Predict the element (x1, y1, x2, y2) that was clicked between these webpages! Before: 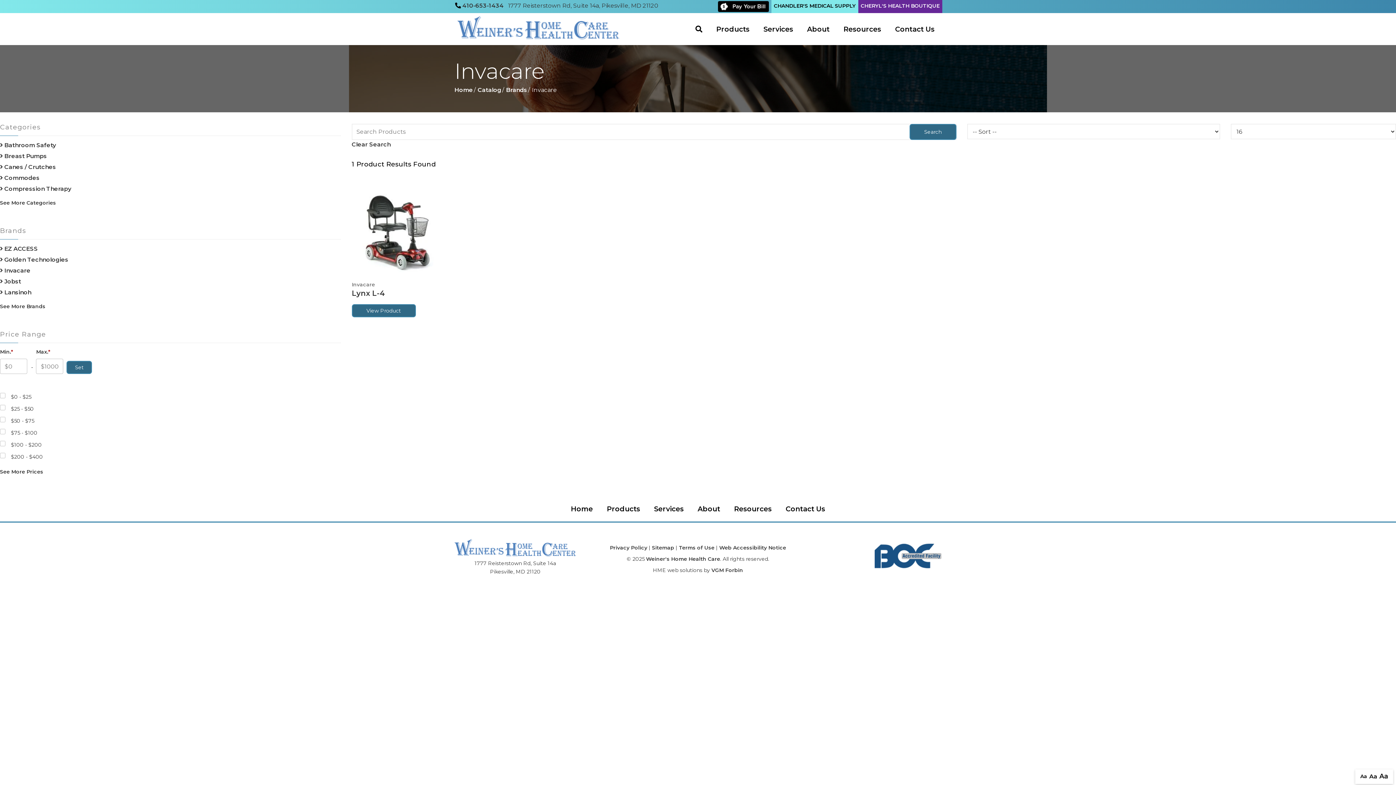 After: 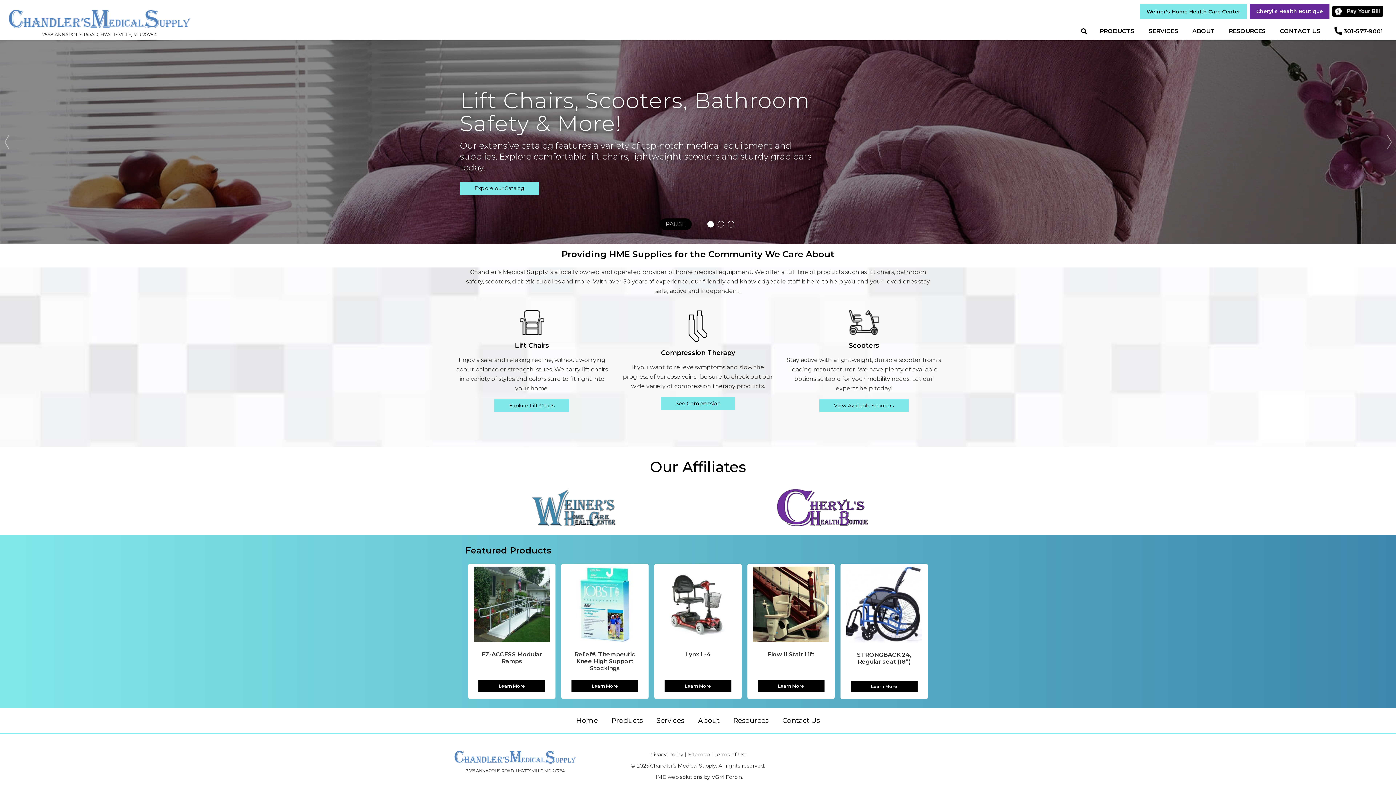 Action: label: CHANDLER'S MEDICAL SUPPLY bbox: (771, 0, 858, 13)